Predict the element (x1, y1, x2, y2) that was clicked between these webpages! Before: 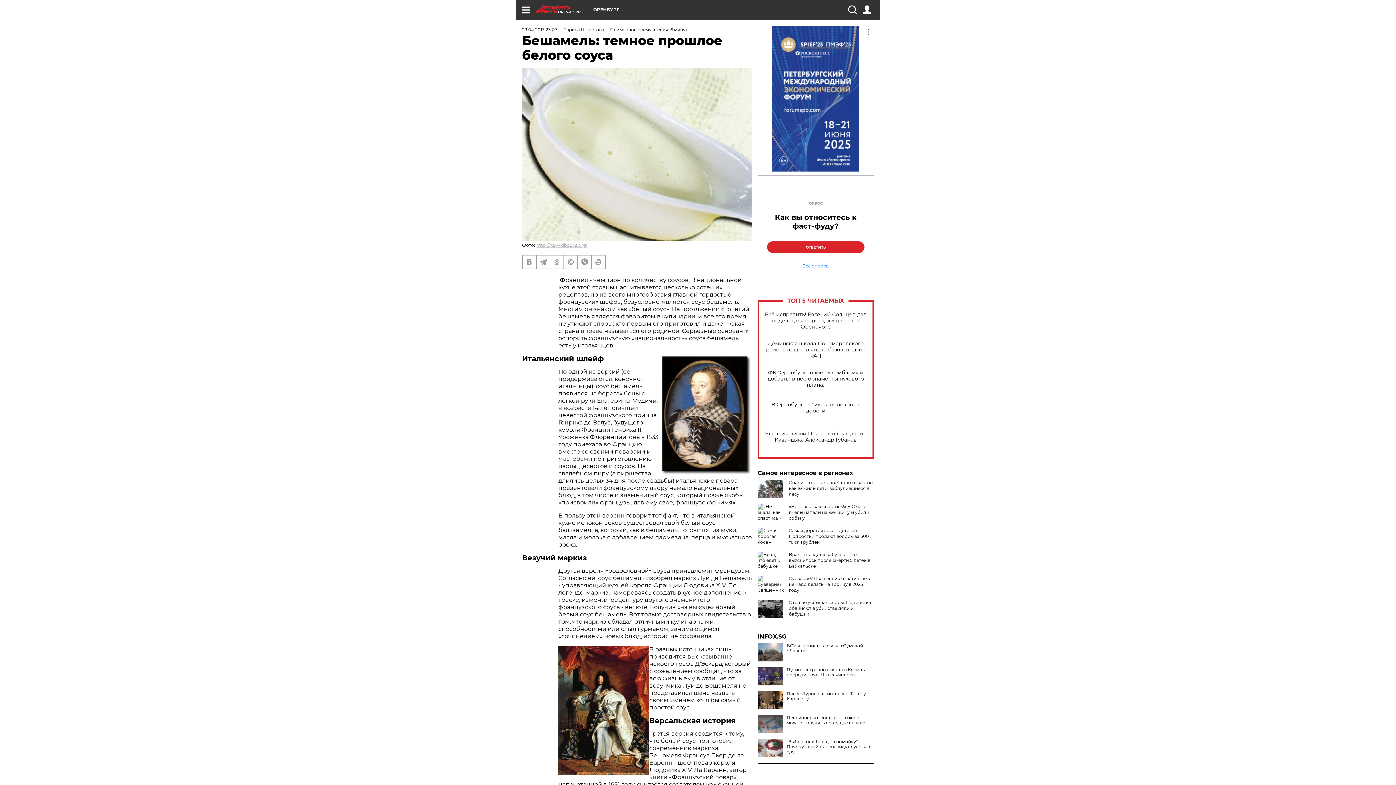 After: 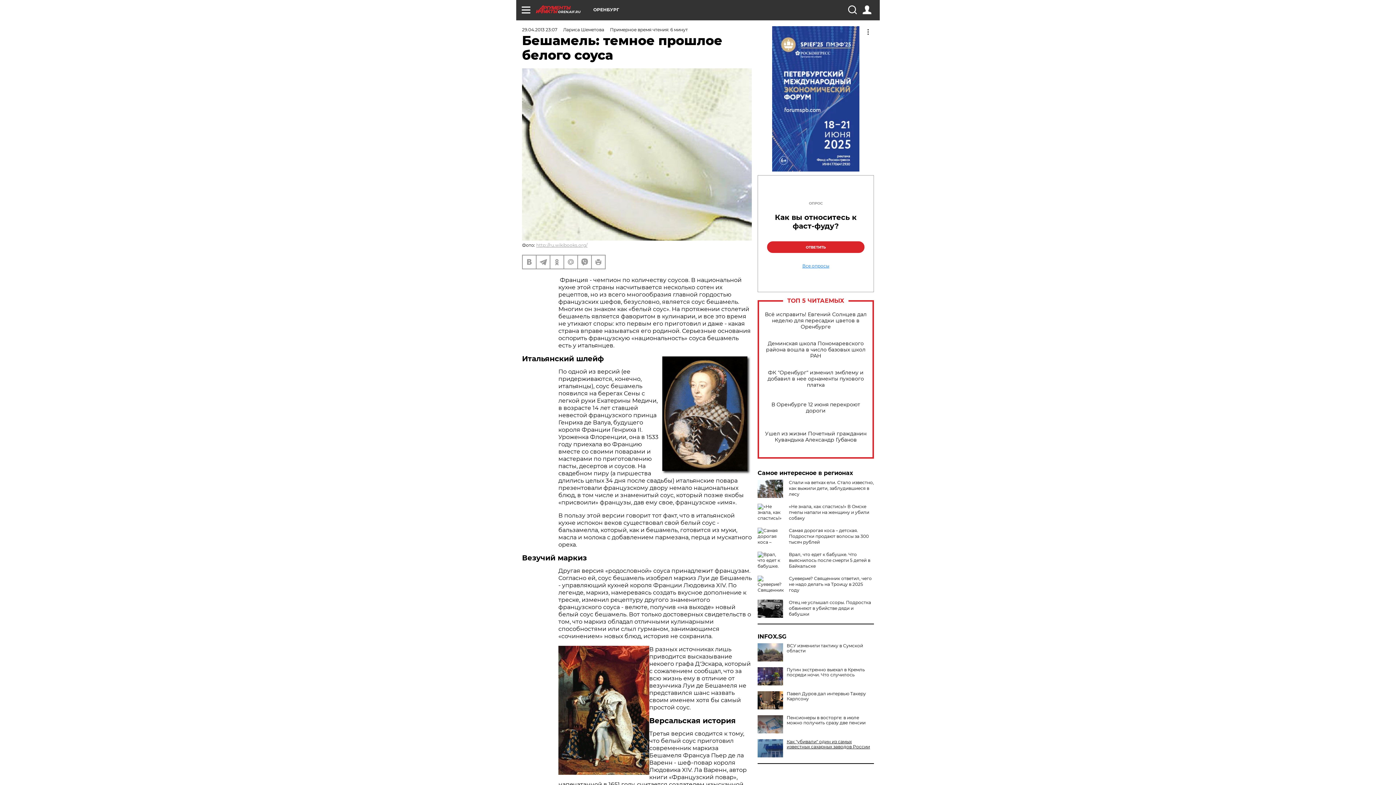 Action: label: "Выбросили борщ на помойку". Почему китайцы ненавидят русскую еду bbox: (757, 739, 874, 754)